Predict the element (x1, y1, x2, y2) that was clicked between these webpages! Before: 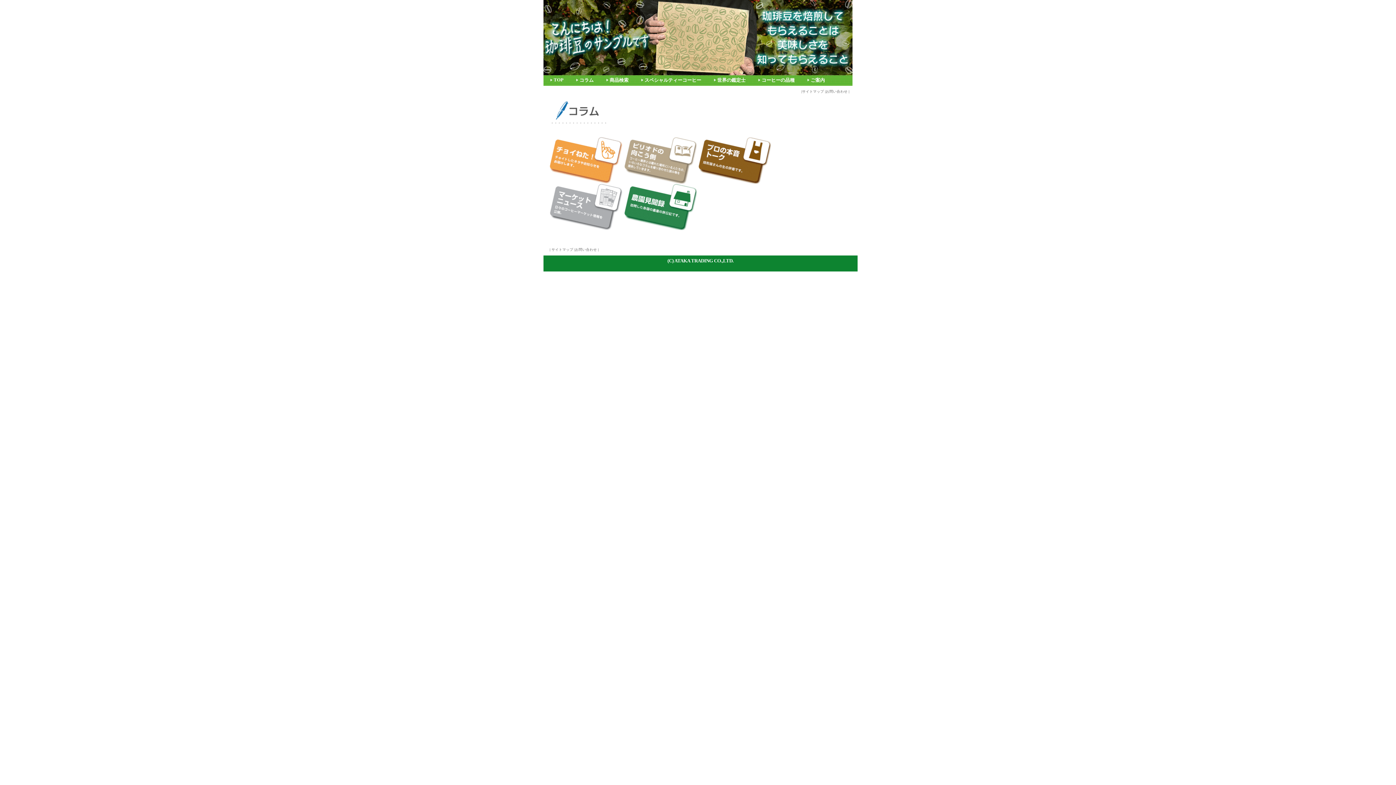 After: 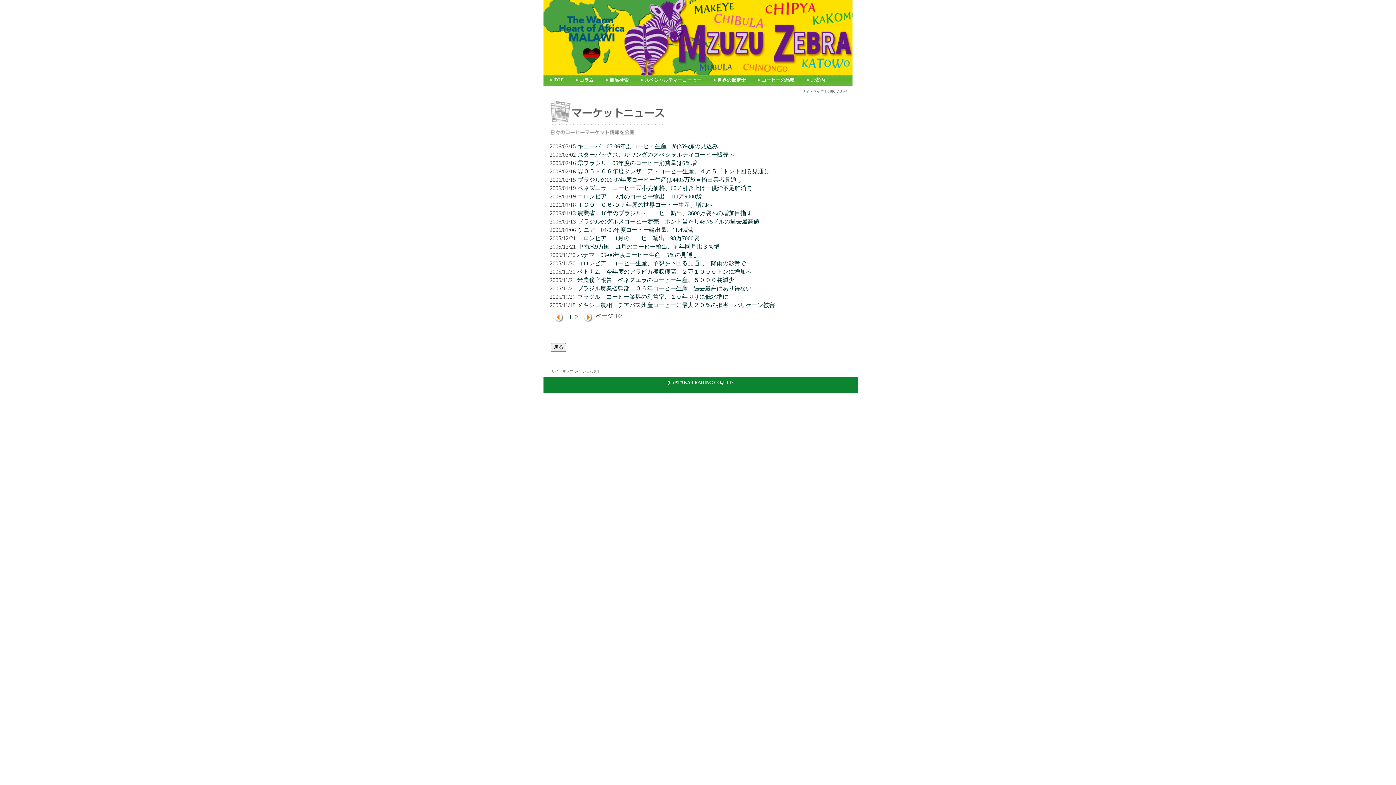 Action: bbox: (549, 183, 622, 189)